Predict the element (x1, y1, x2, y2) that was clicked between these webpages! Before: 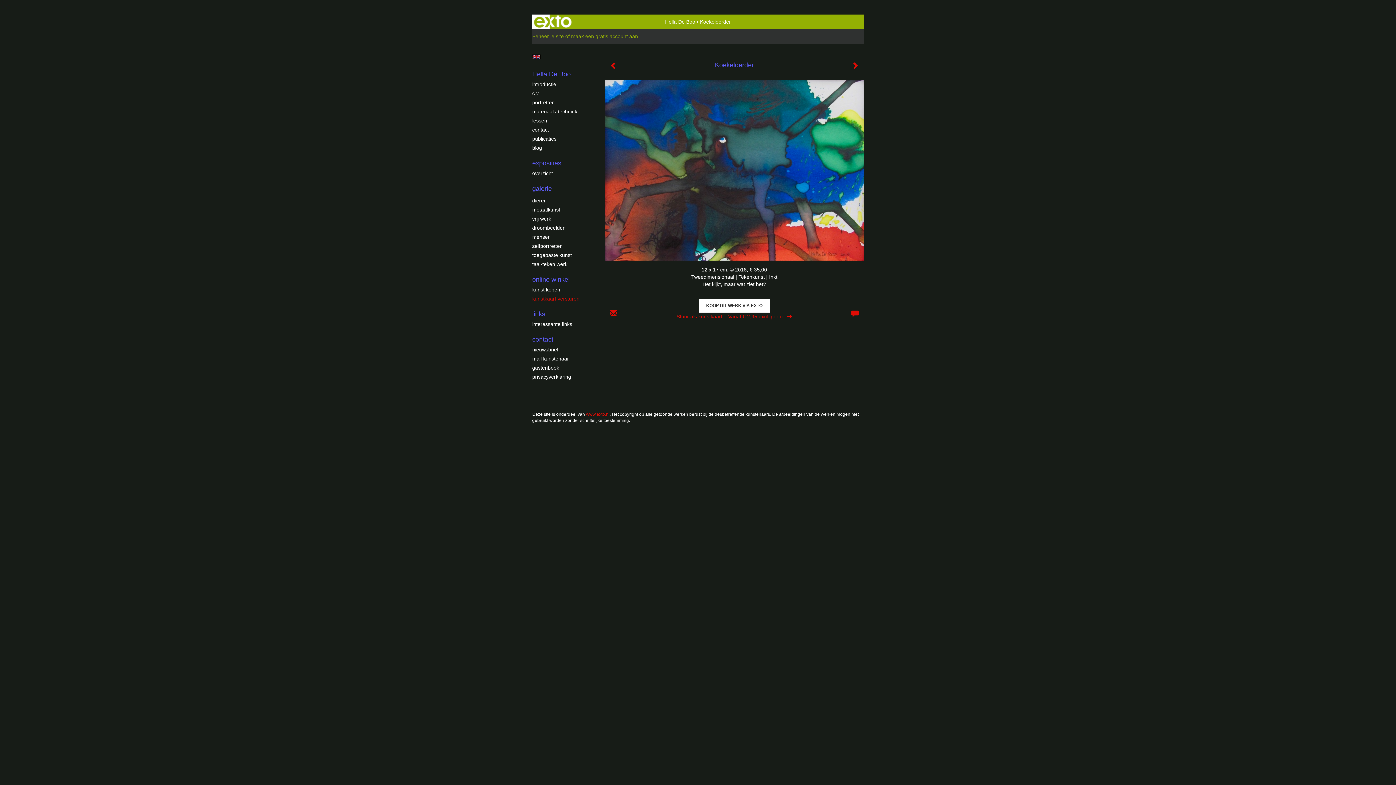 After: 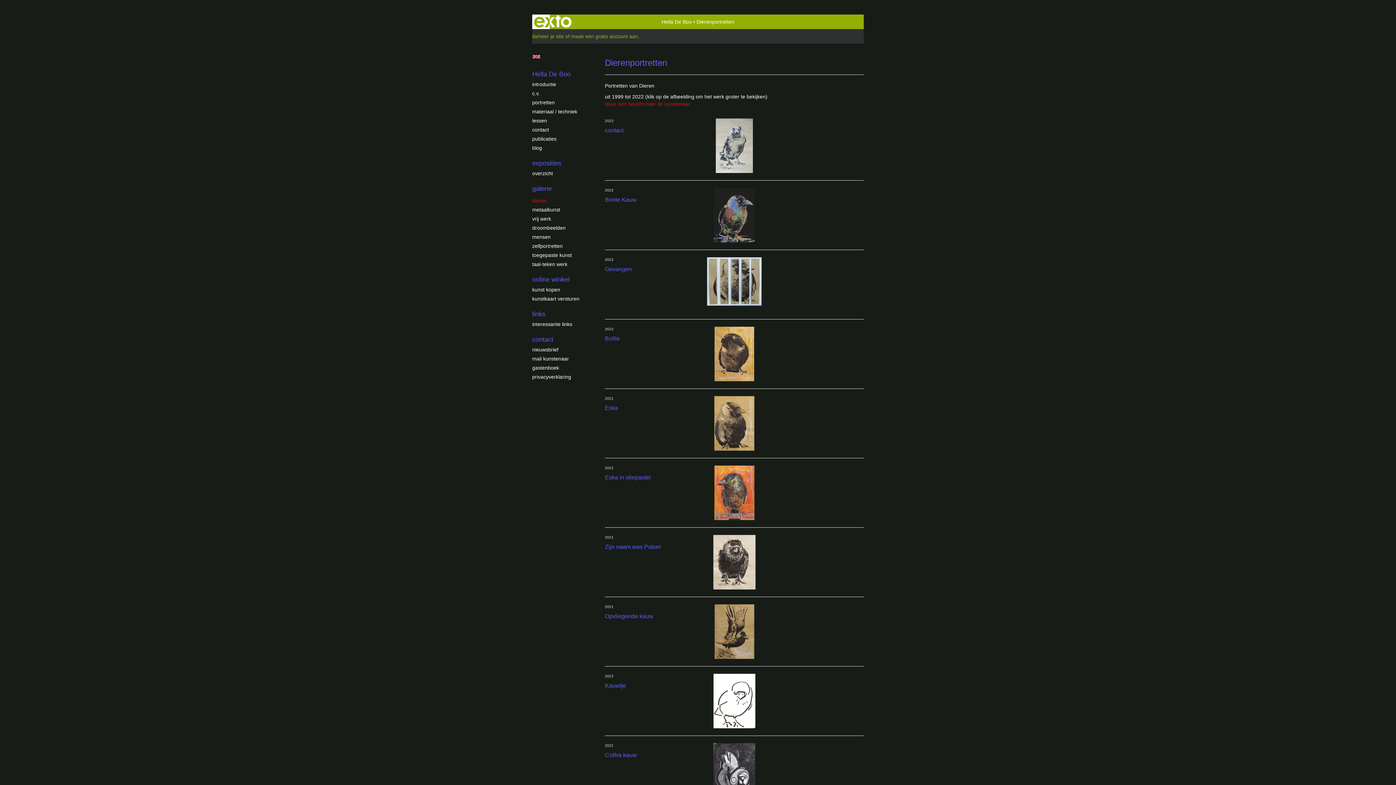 Action: bbox: (532, 197, 590, 204) label: dieren